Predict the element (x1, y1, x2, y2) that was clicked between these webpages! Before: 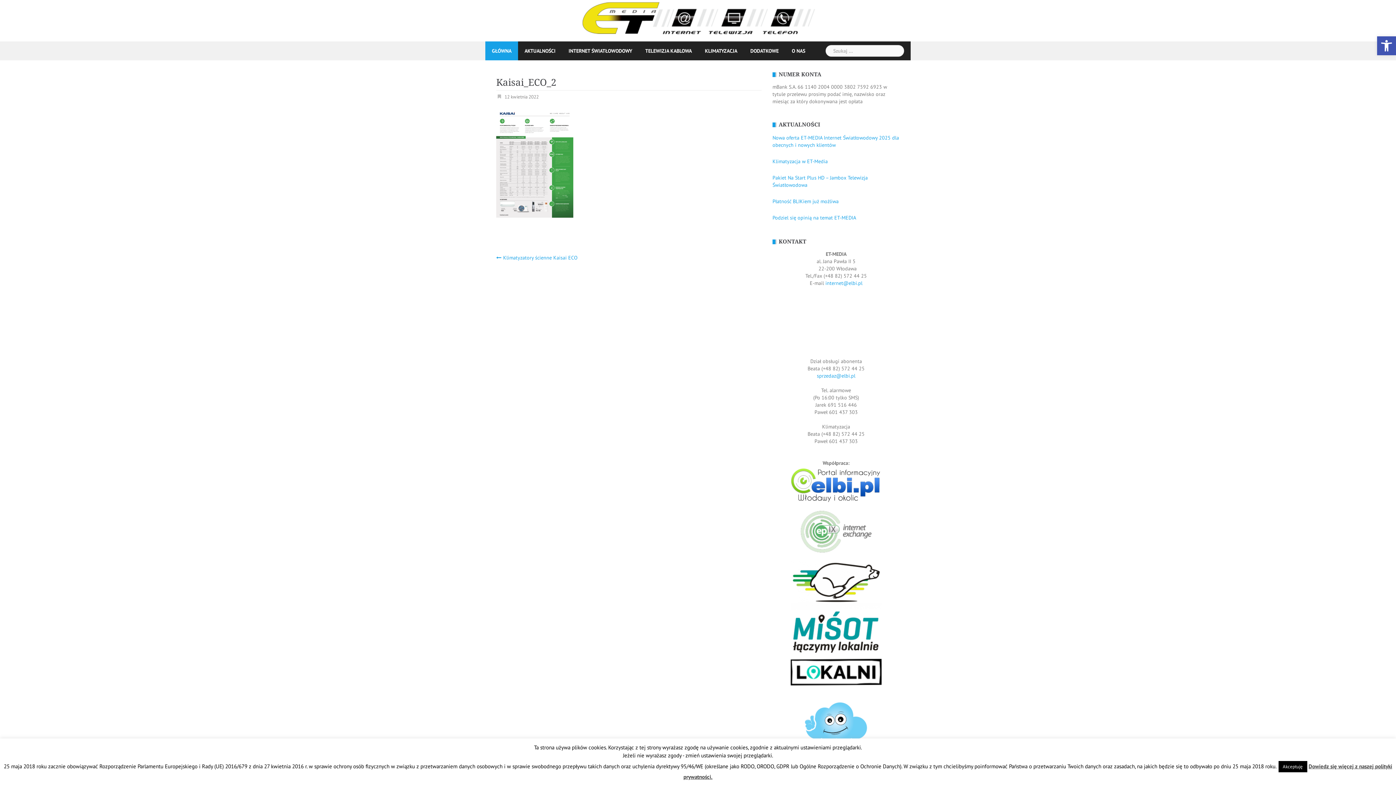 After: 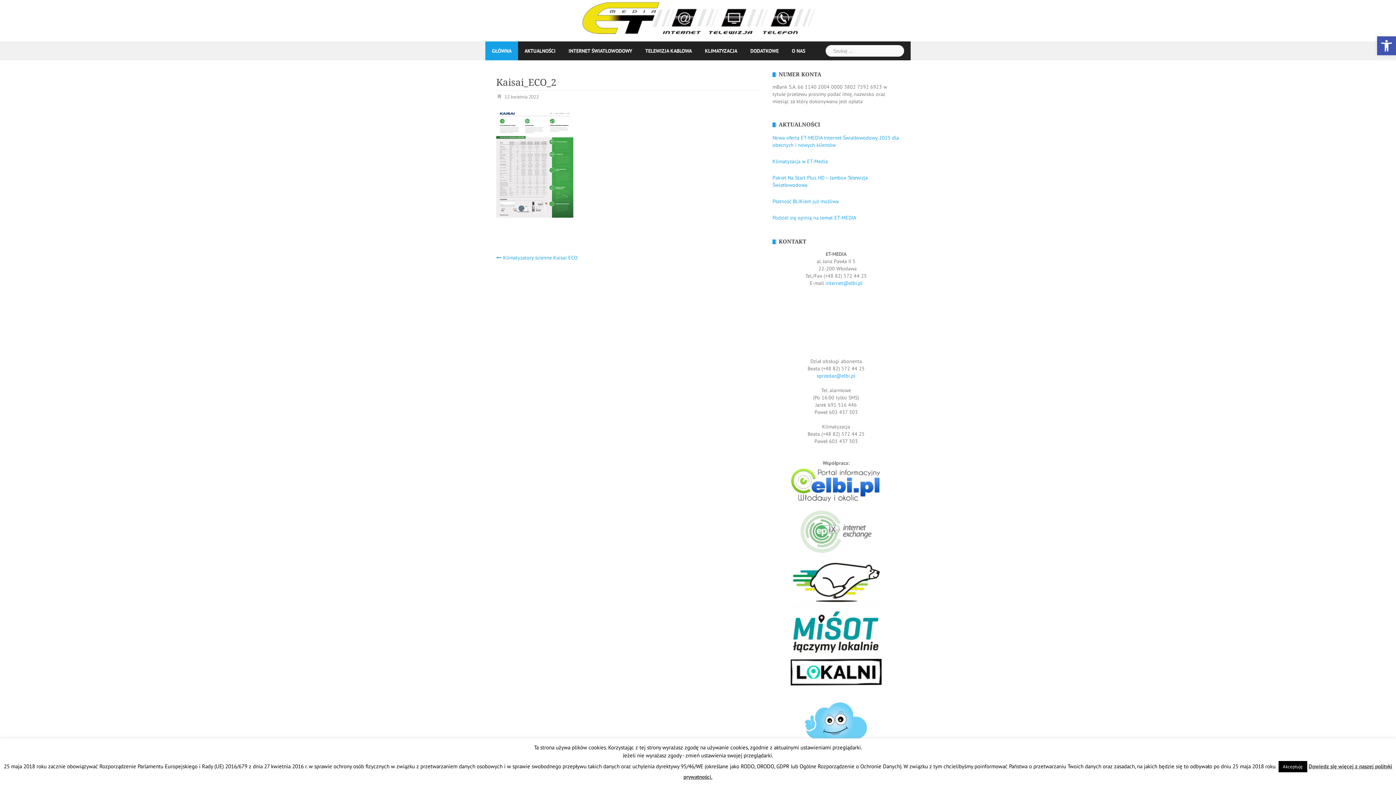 Action: bbox: (790, 606, 881, 612)